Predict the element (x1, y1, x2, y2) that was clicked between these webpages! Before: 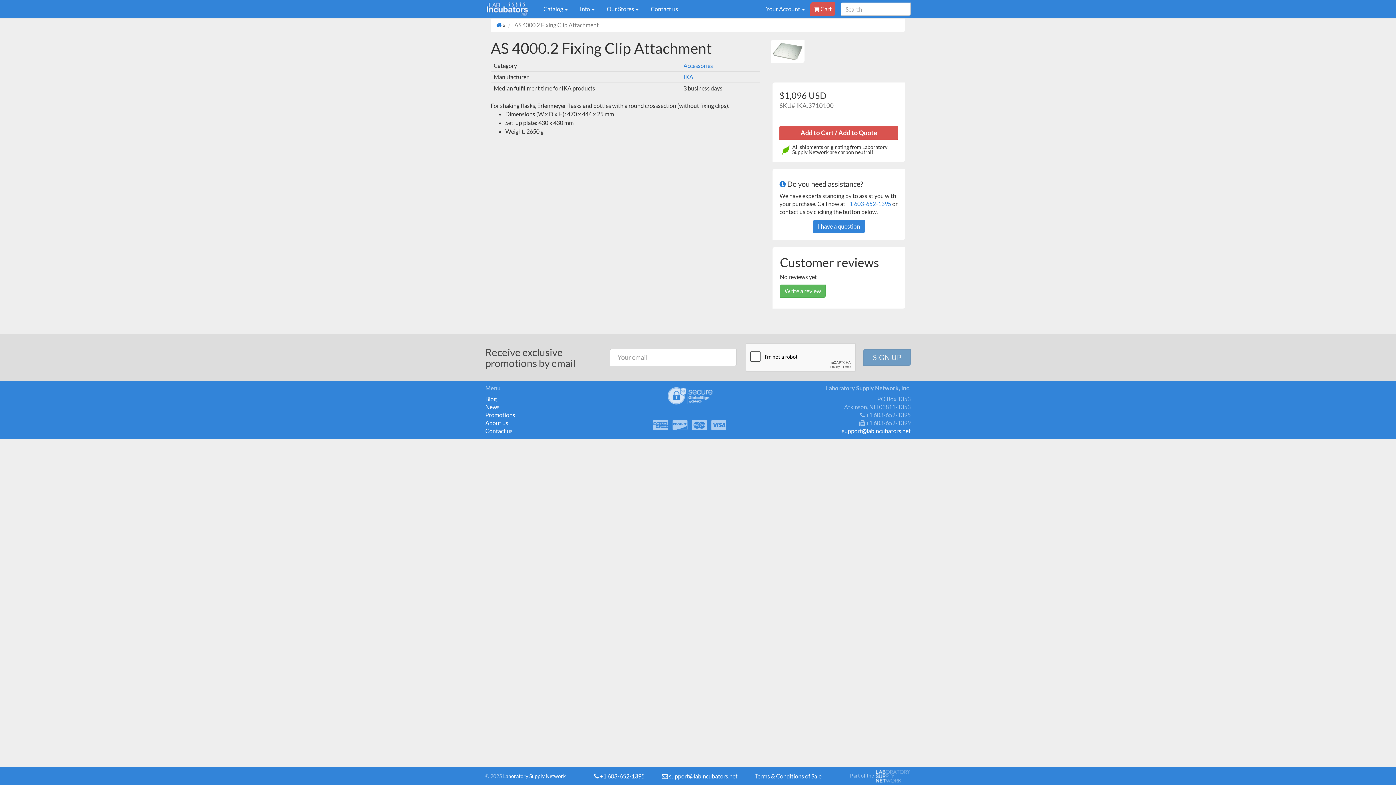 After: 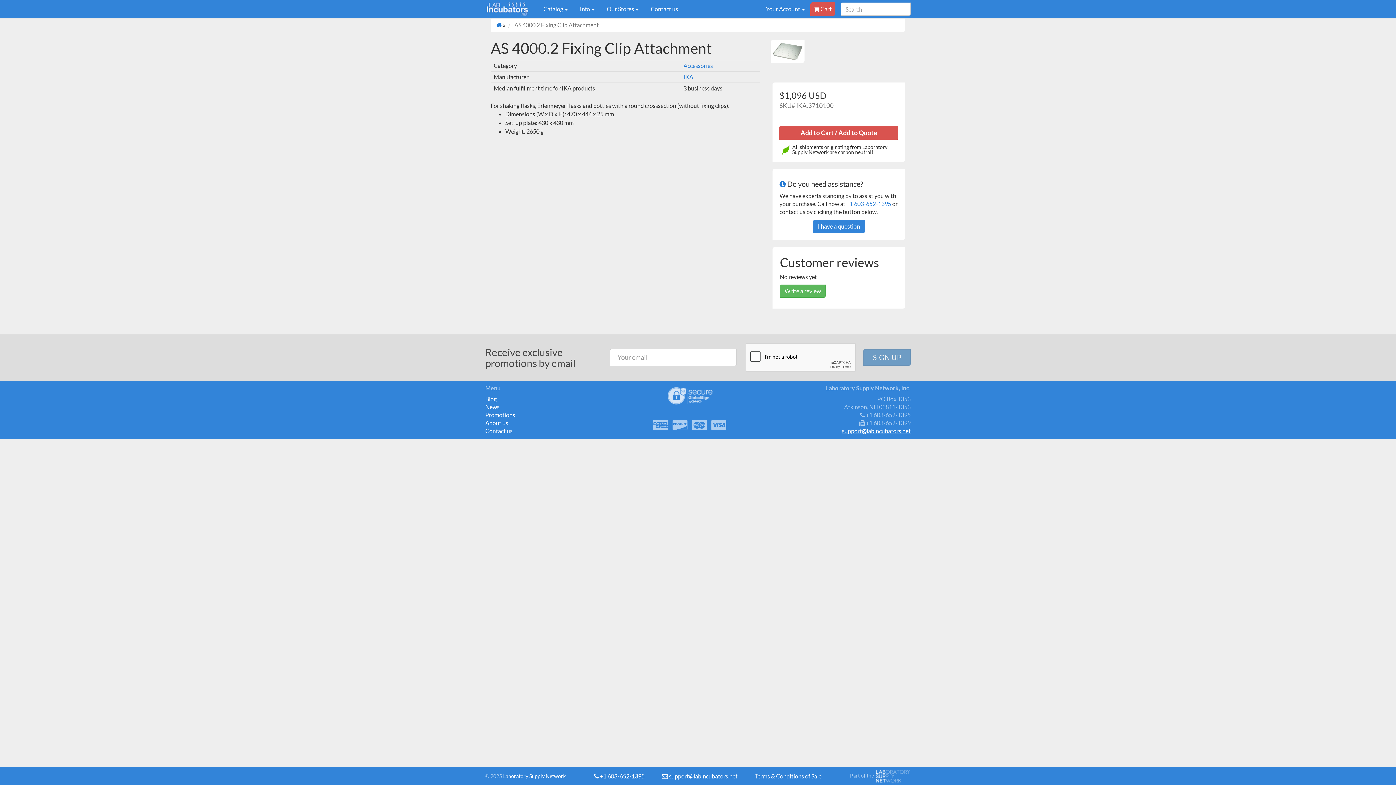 Action: label: support@labincubators.net bbox: (842, 427, 910, 434)